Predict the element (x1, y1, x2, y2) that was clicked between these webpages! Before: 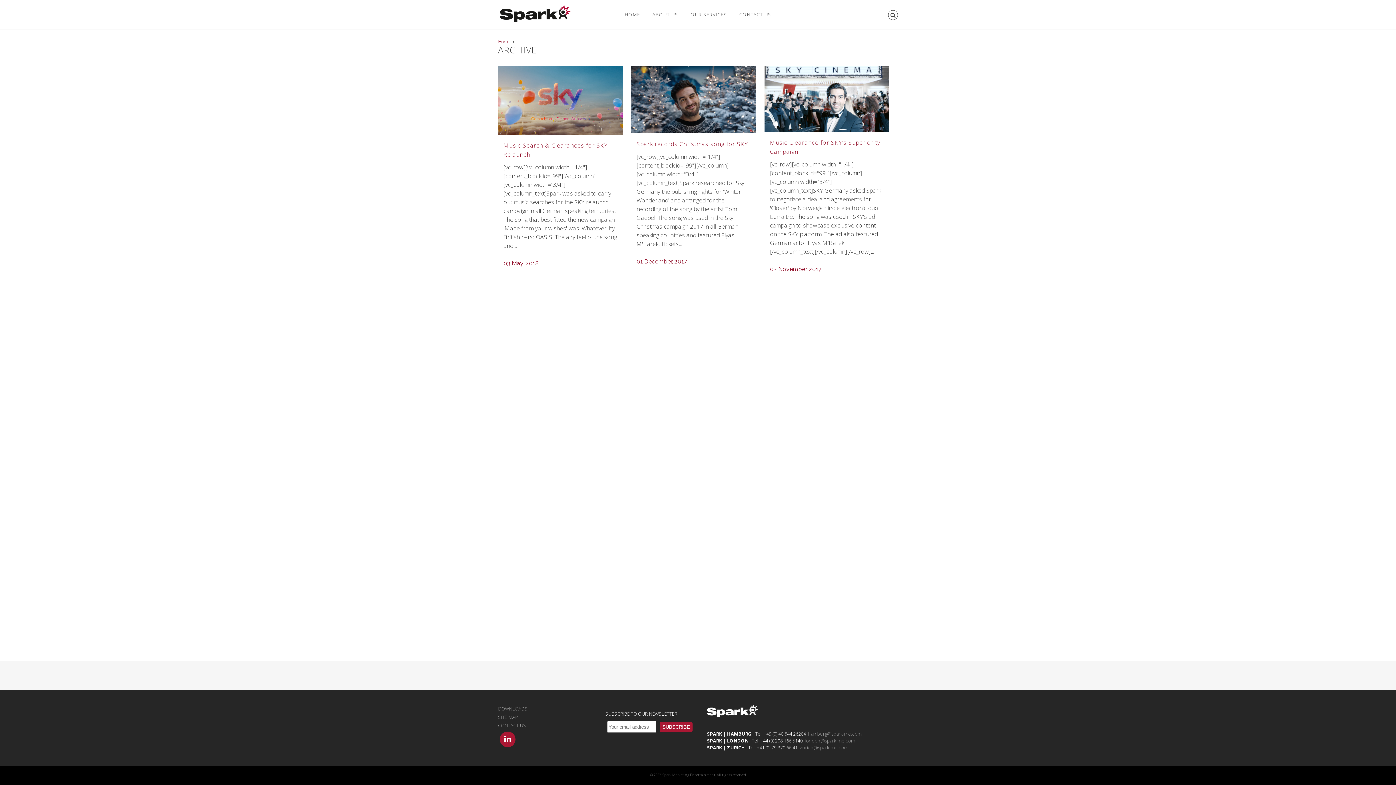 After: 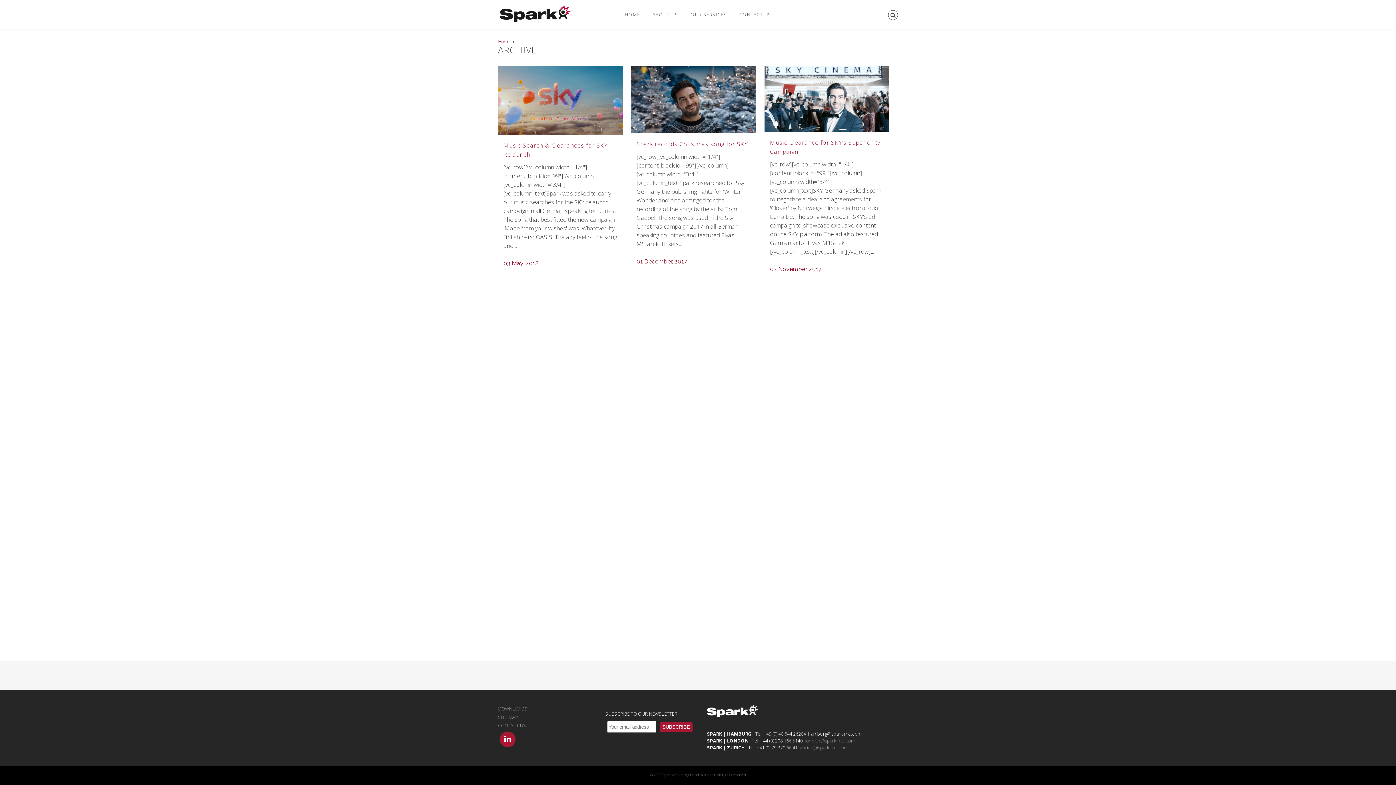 Action: label: hamburg@spark-me.com bbox: (808, 730, 861, 737)